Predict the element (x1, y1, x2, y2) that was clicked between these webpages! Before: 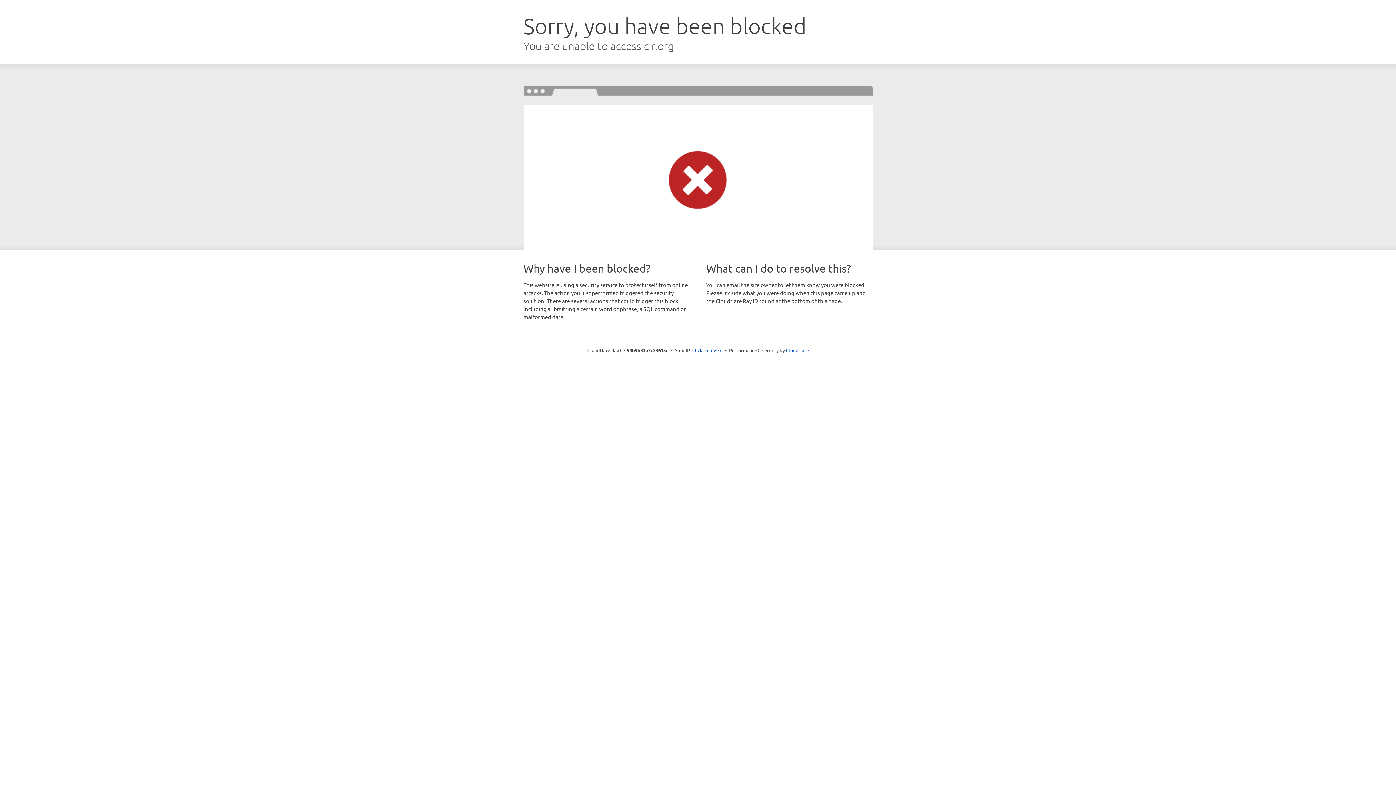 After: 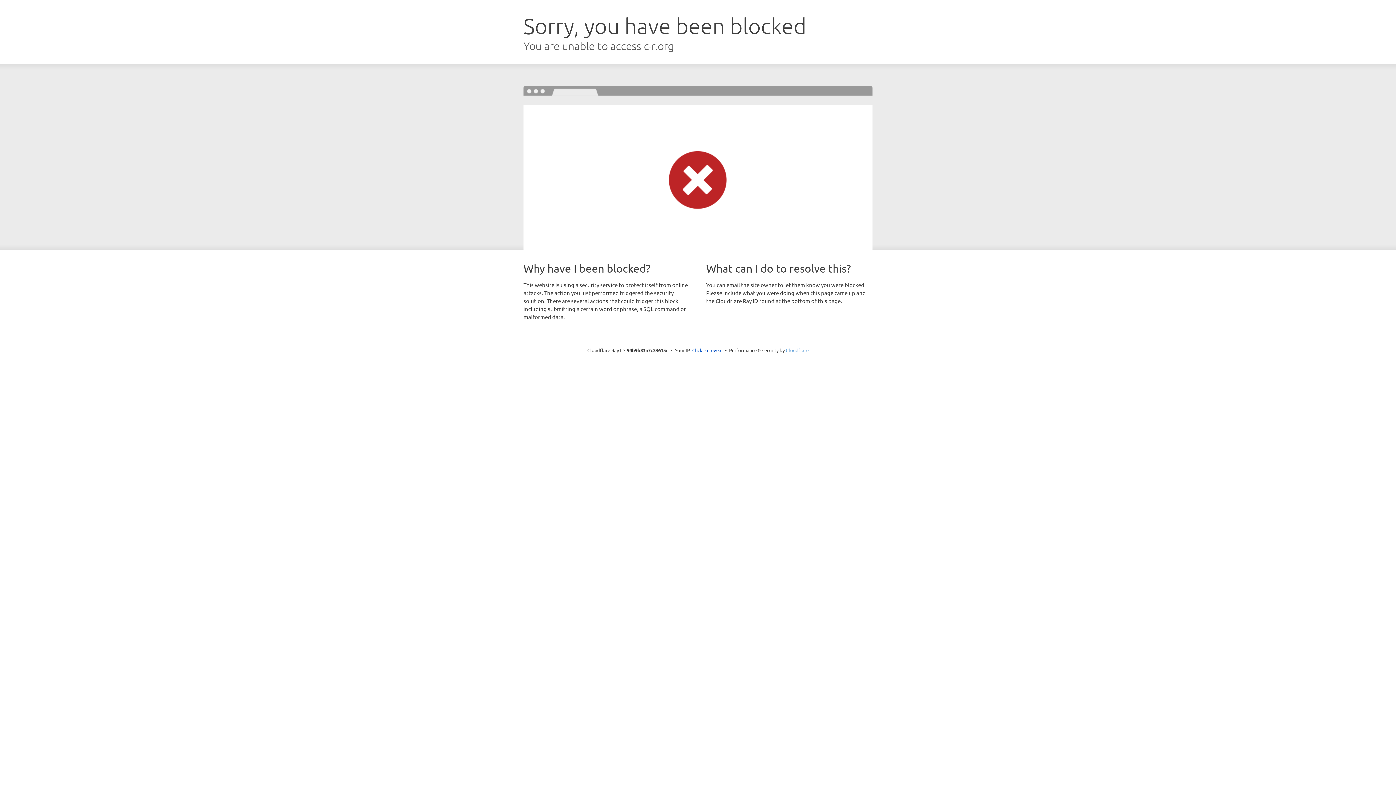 Action: label: Cloudflare bbox: (786, 347, 808, 353)